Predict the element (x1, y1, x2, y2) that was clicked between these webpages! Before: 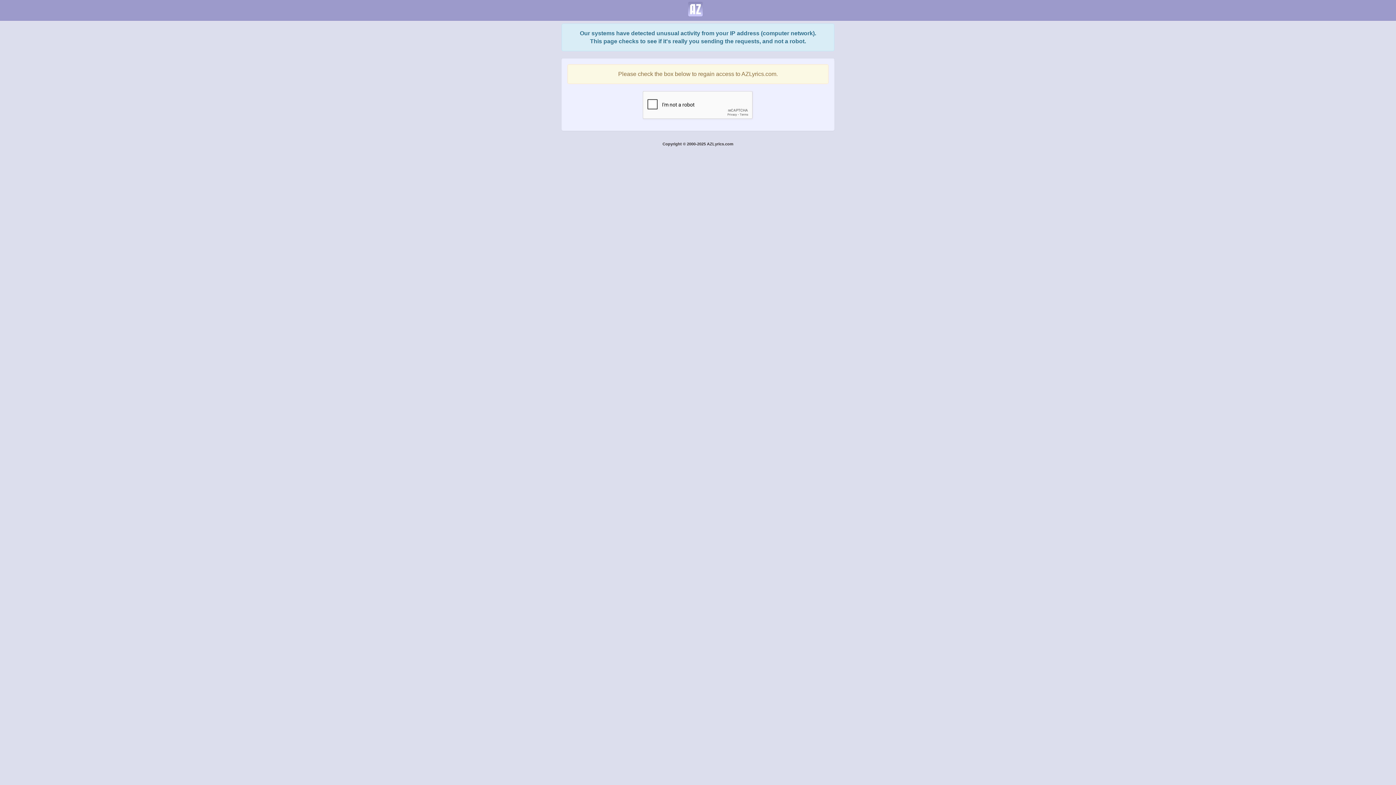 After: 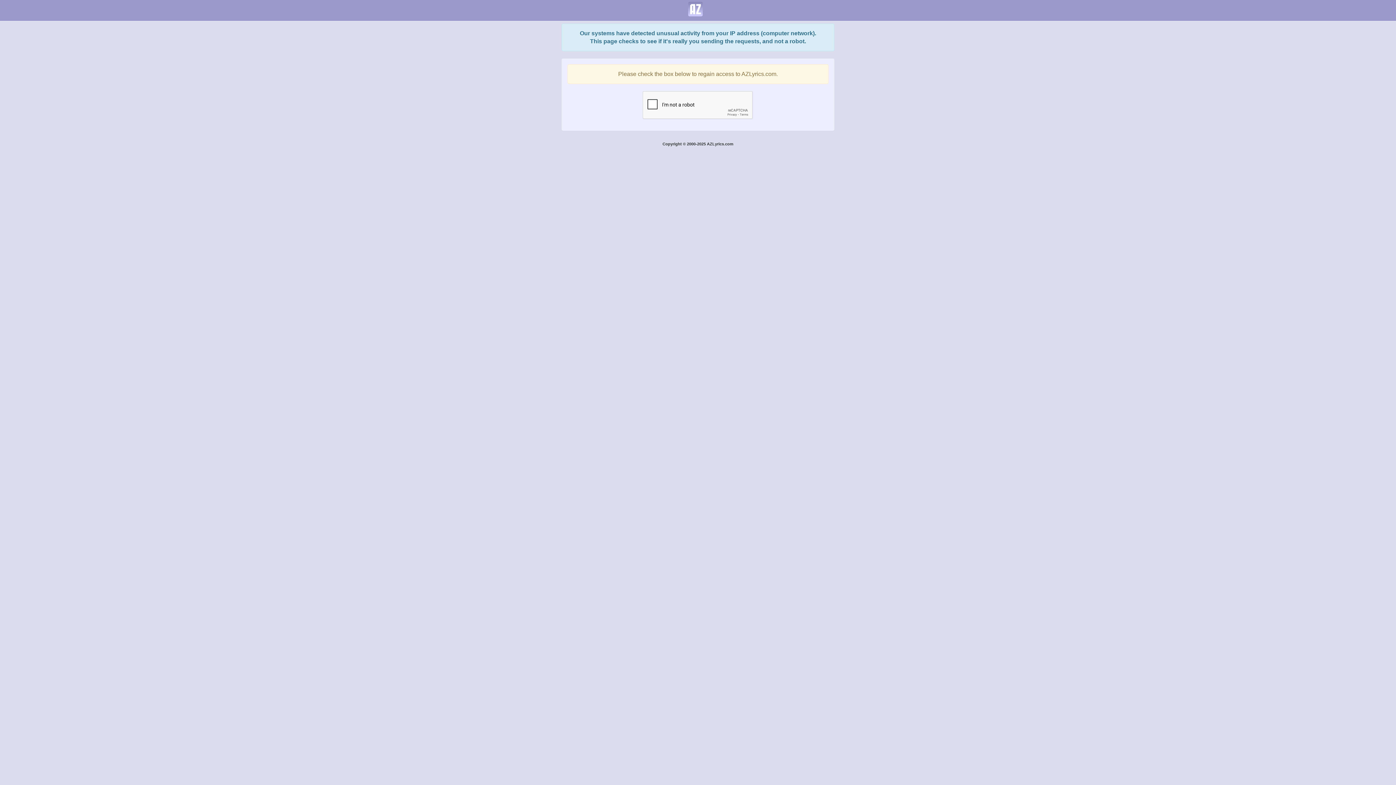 Action: bbox: (682, 0, 708, 18)